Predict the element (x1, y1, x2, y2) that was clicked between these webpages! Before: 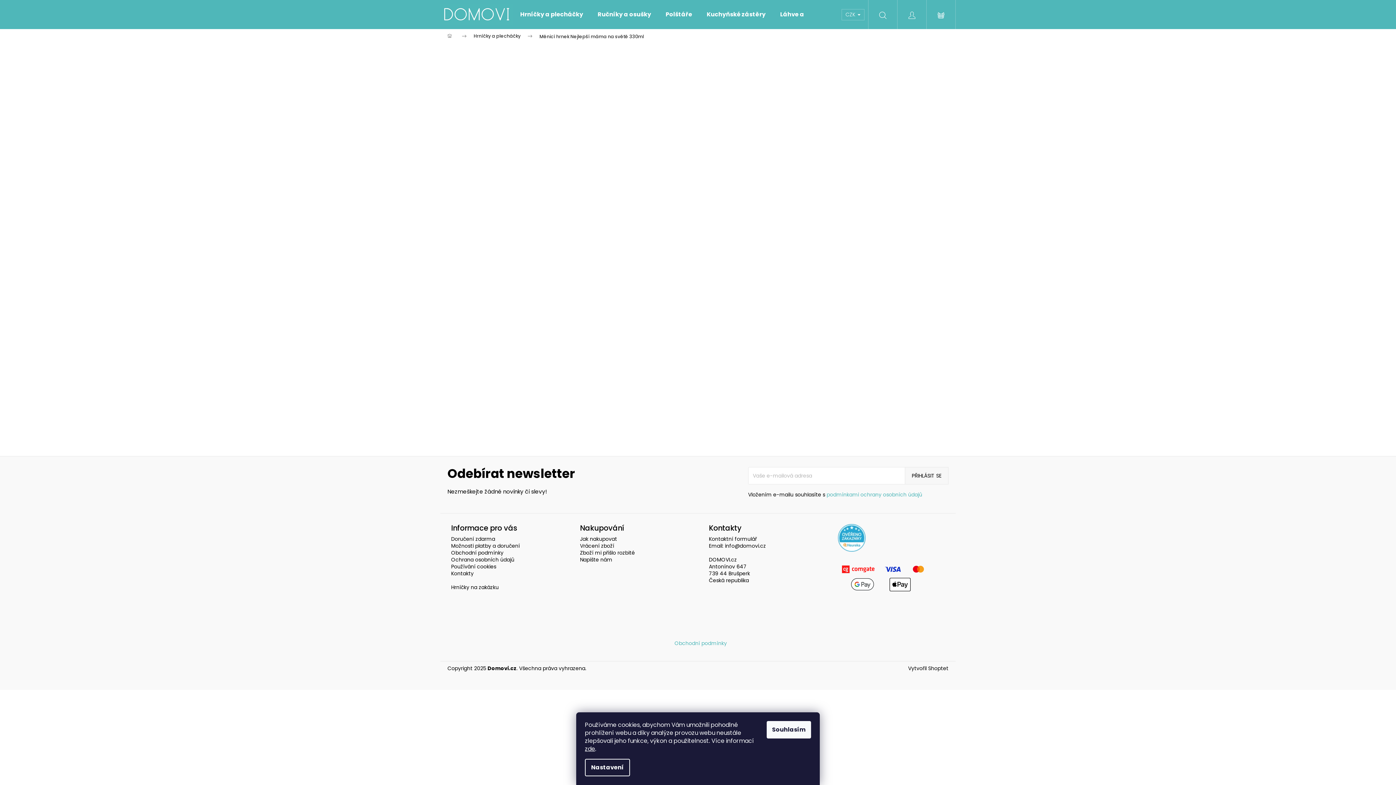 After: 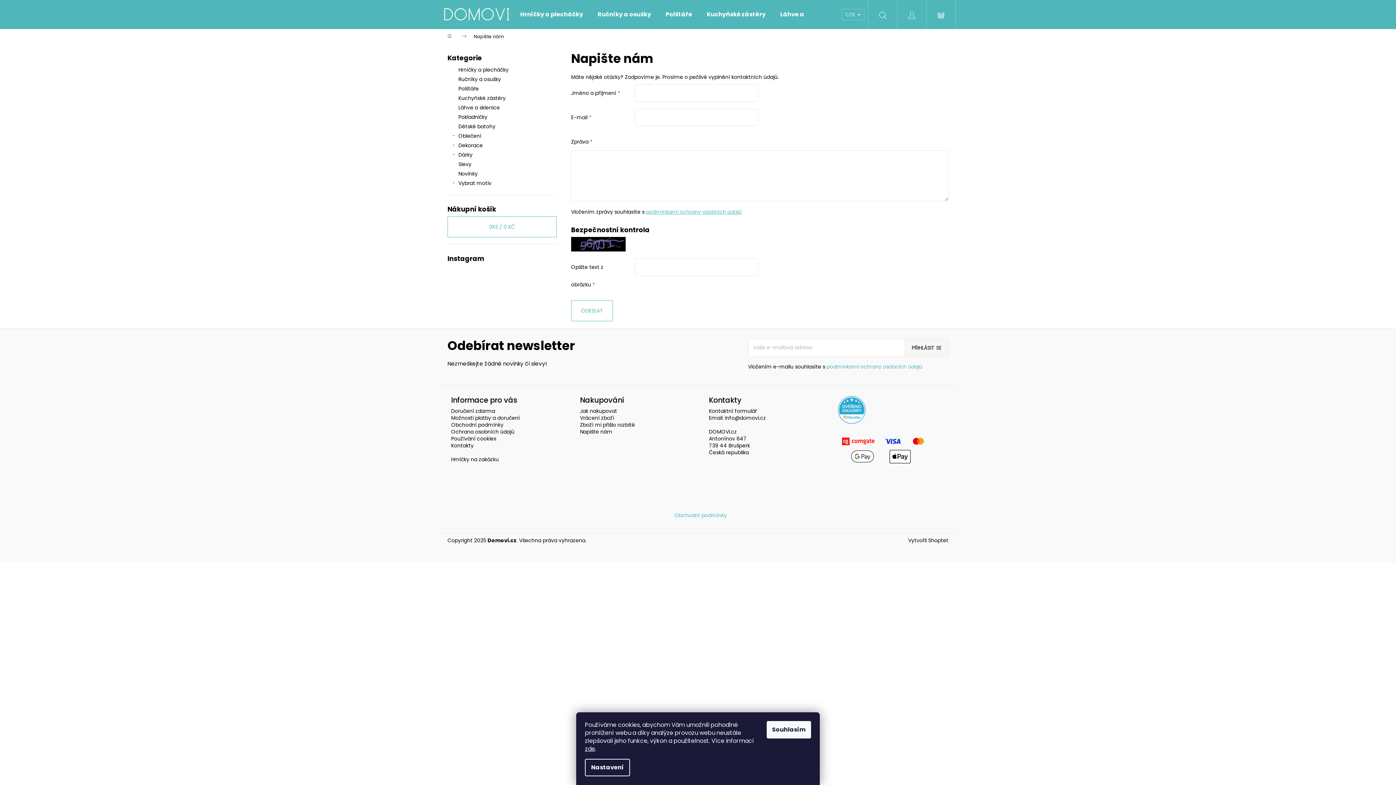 Action: bbox: (709, 536, 757, 542) label: Kontaktní formulář